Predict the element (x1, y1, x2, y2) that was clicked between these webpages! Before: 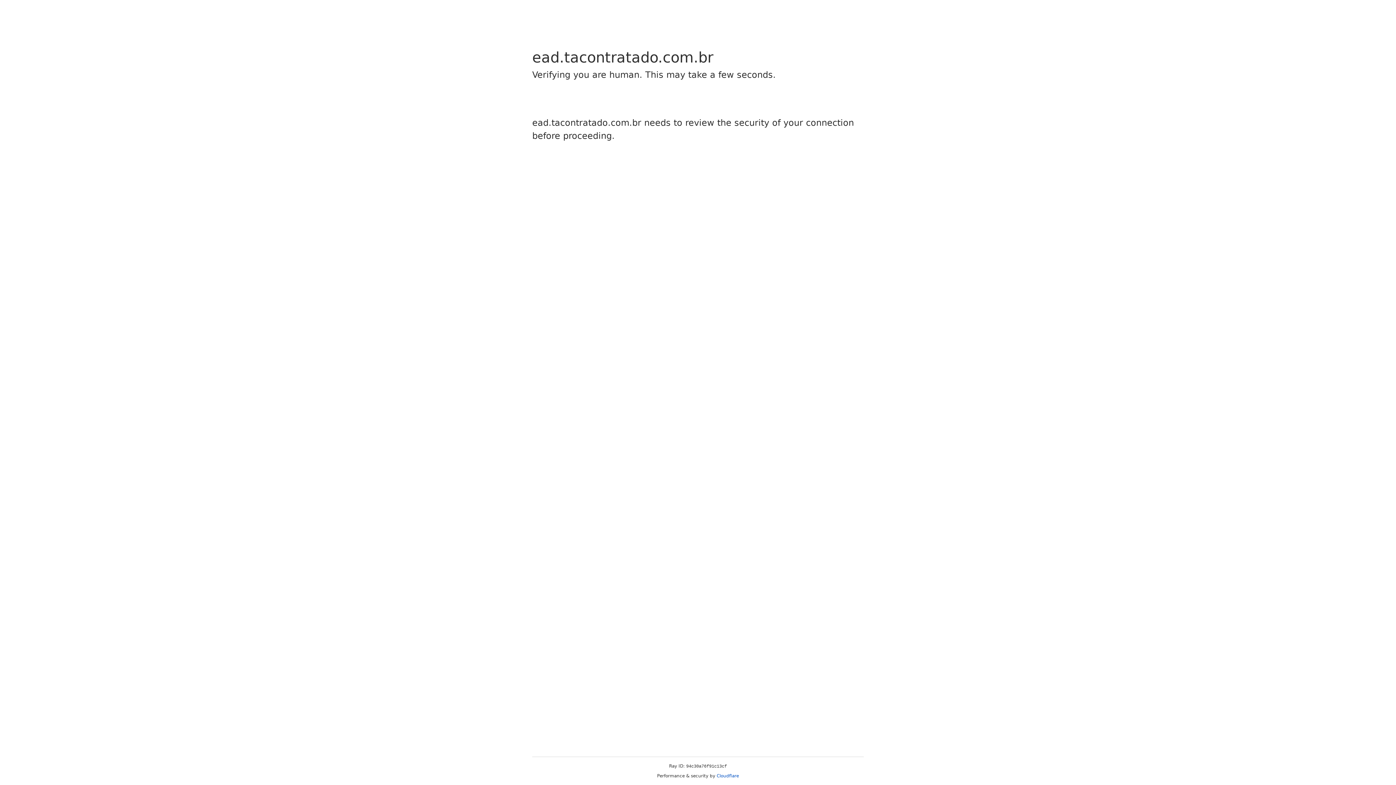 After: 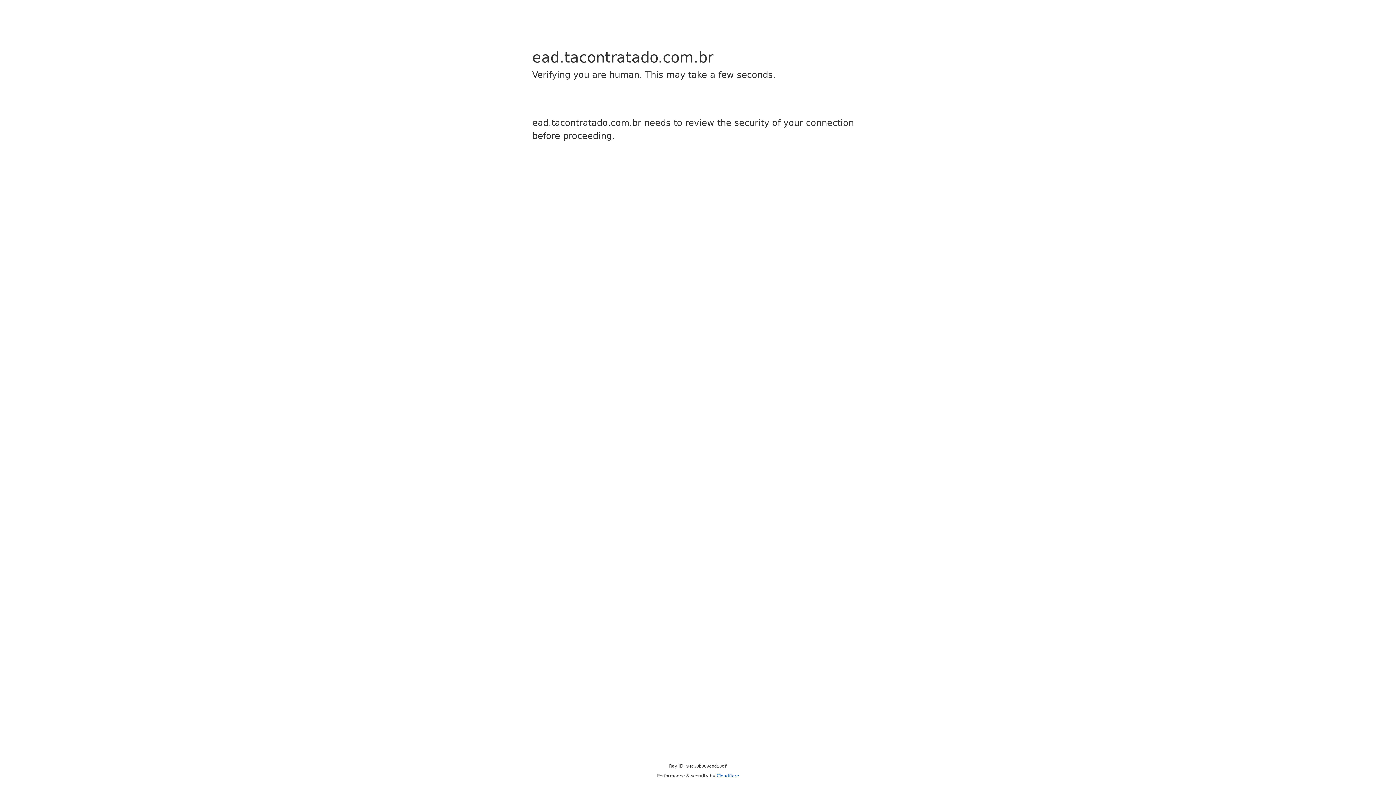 Action: bbox: (716, 773, 739, 778) label: Cloudflare